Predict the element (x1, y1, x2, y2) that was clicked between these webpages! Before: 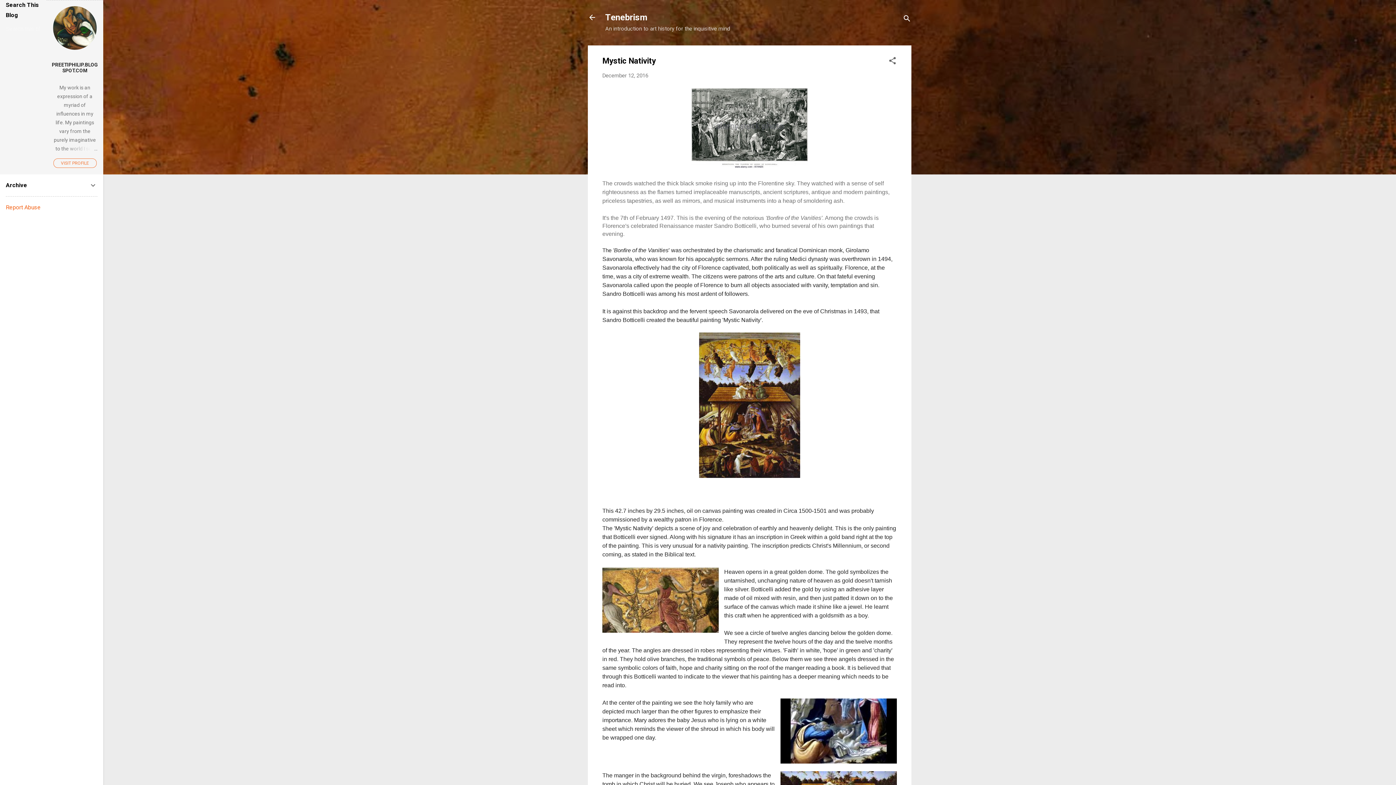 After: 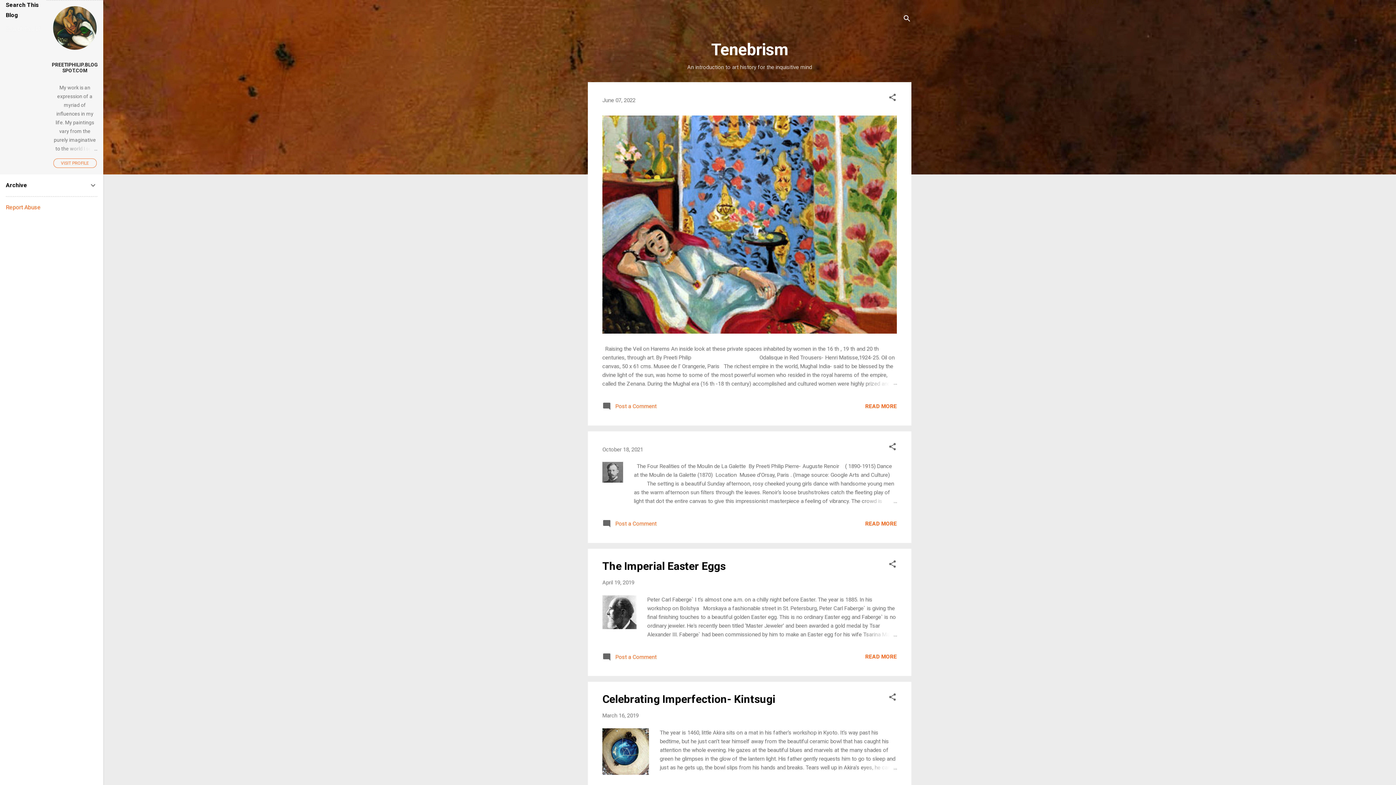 Action: bbox: (605, 12, 647, 22) label: Tenebrism